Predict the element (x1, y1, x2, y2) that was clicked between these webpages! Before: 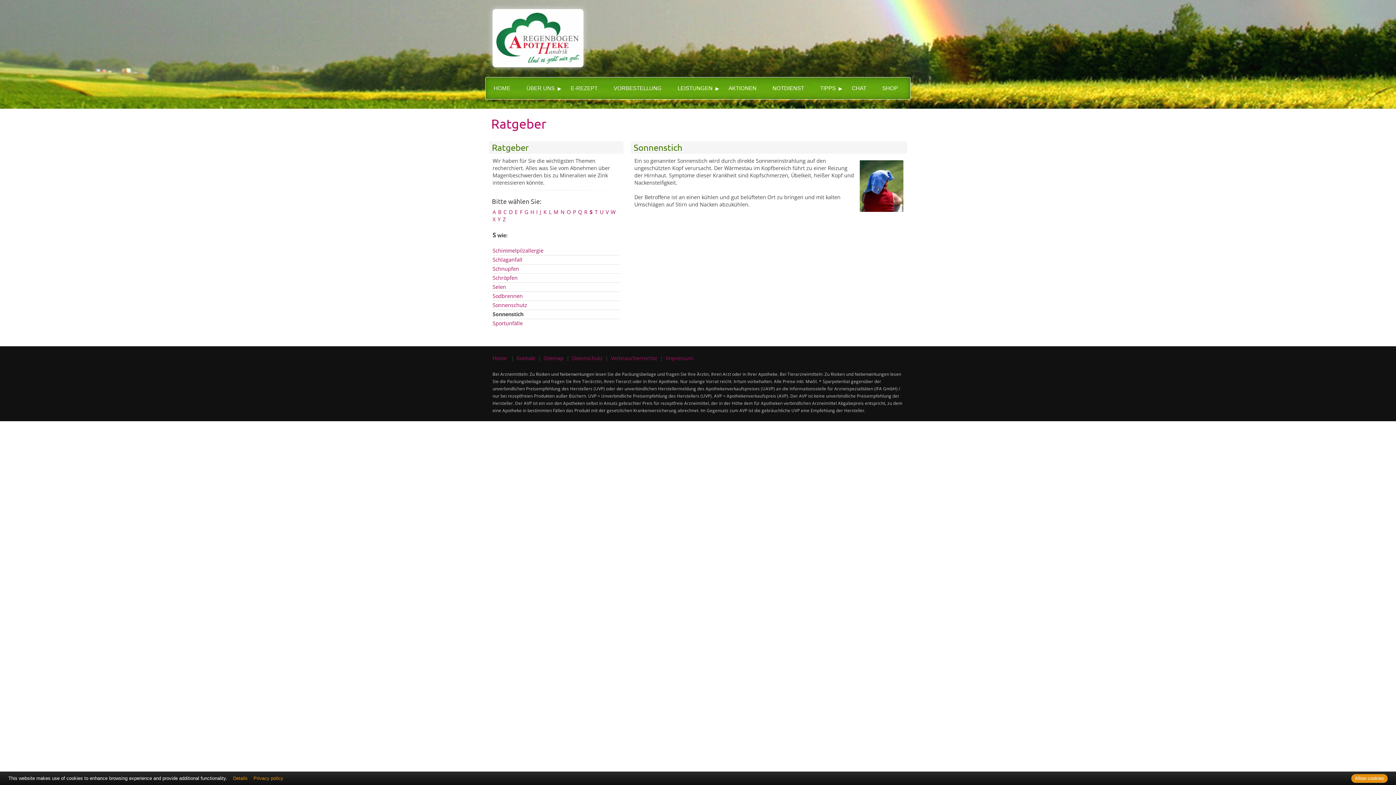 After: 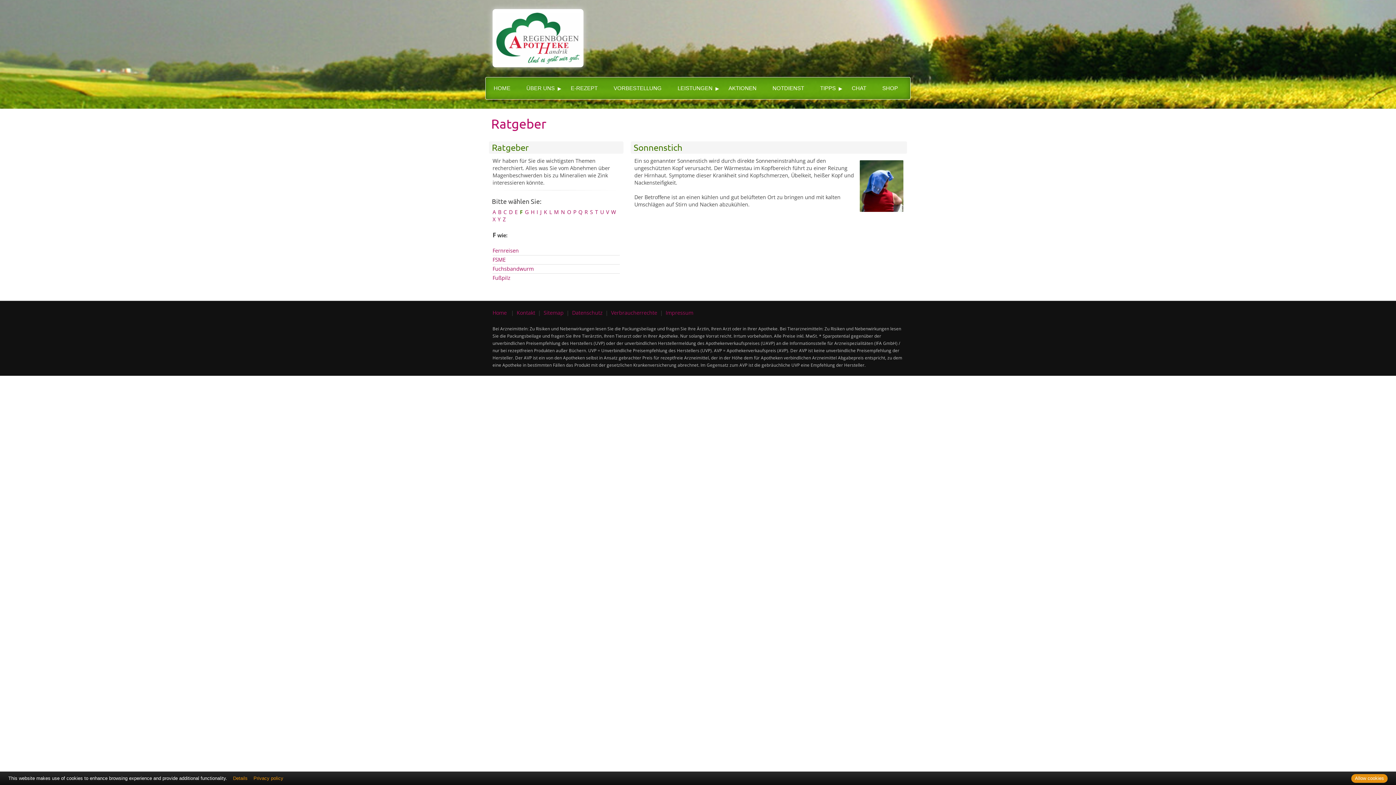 Action: bbox: (520, 208, 522, 215) label: F